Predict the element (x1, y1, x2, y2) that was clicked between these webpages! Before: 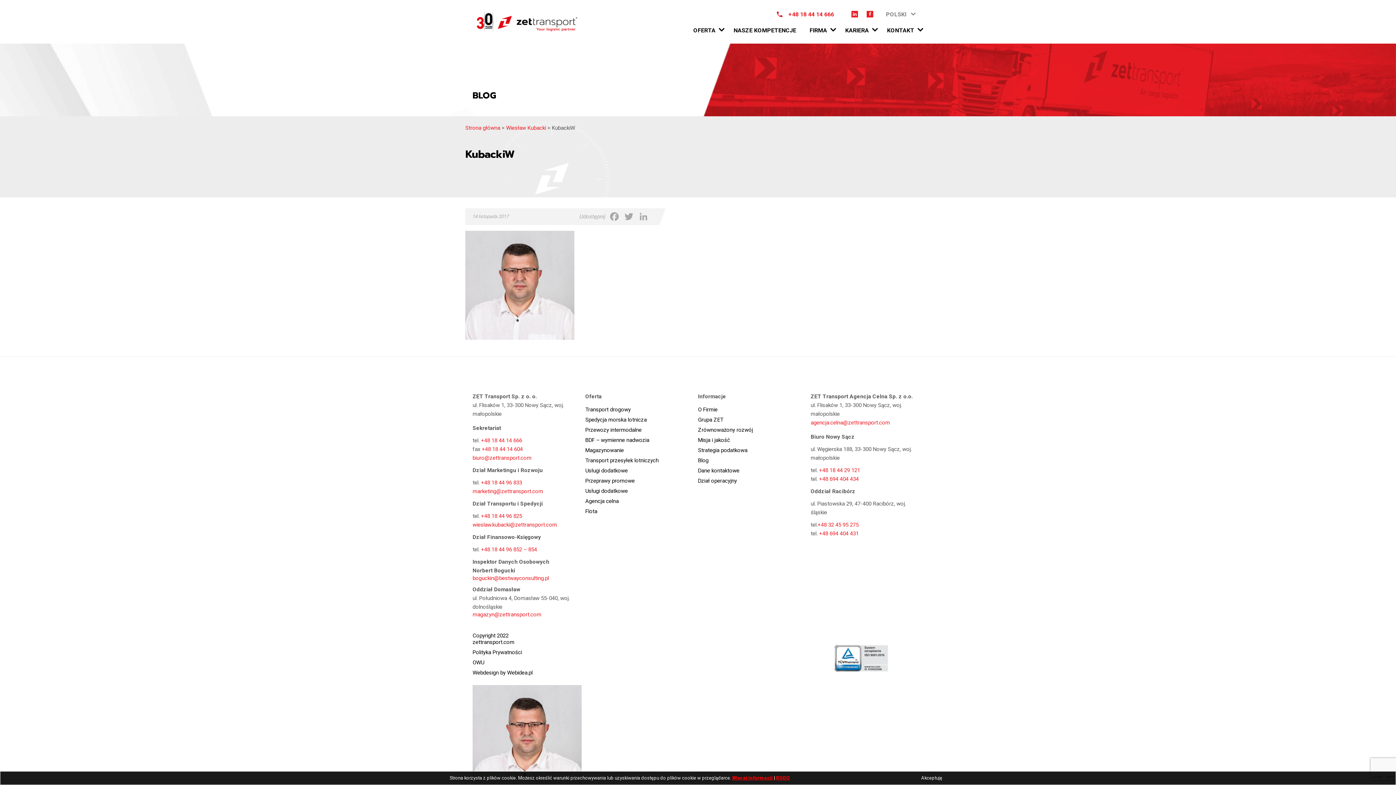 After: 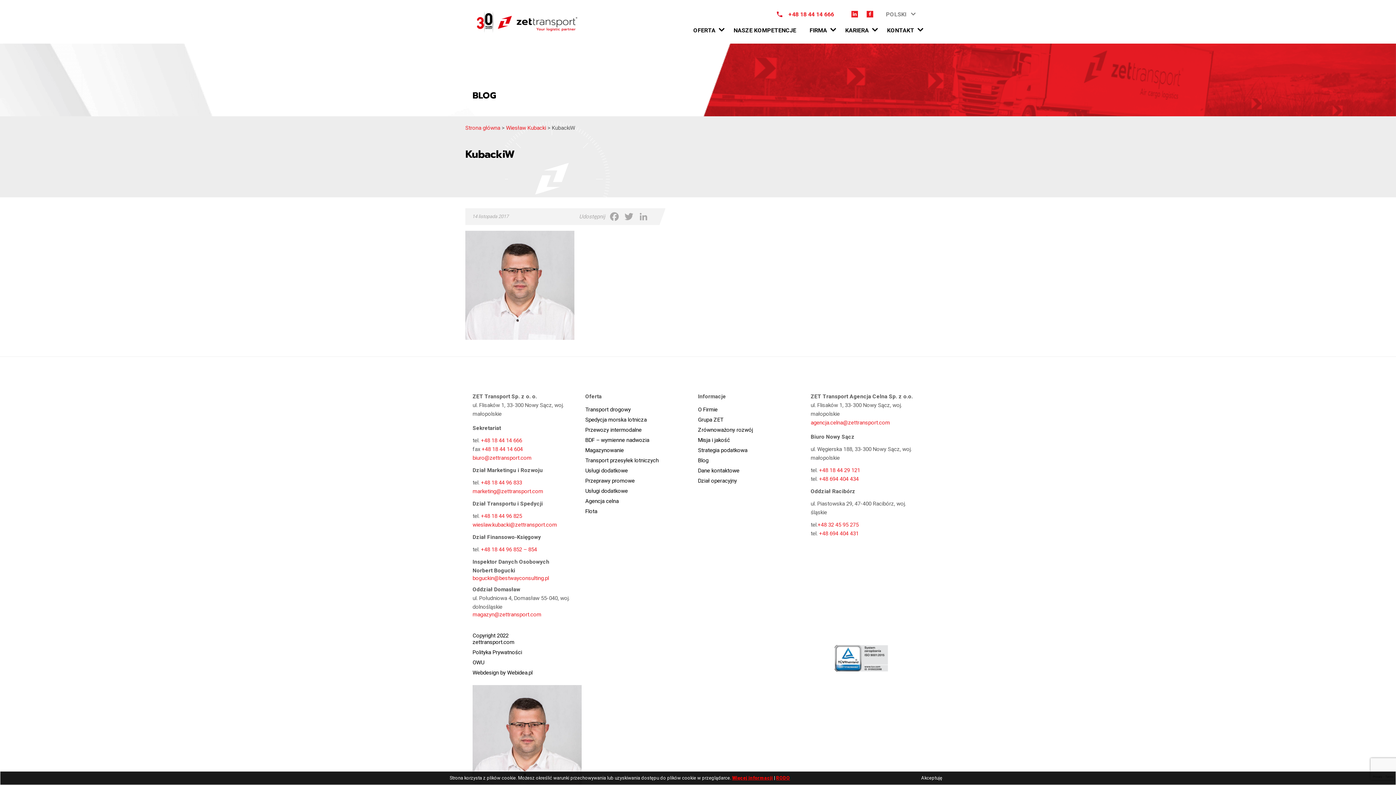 Action: label: +48 18 44 14 666 bbox: (481, 436, 522, 444)